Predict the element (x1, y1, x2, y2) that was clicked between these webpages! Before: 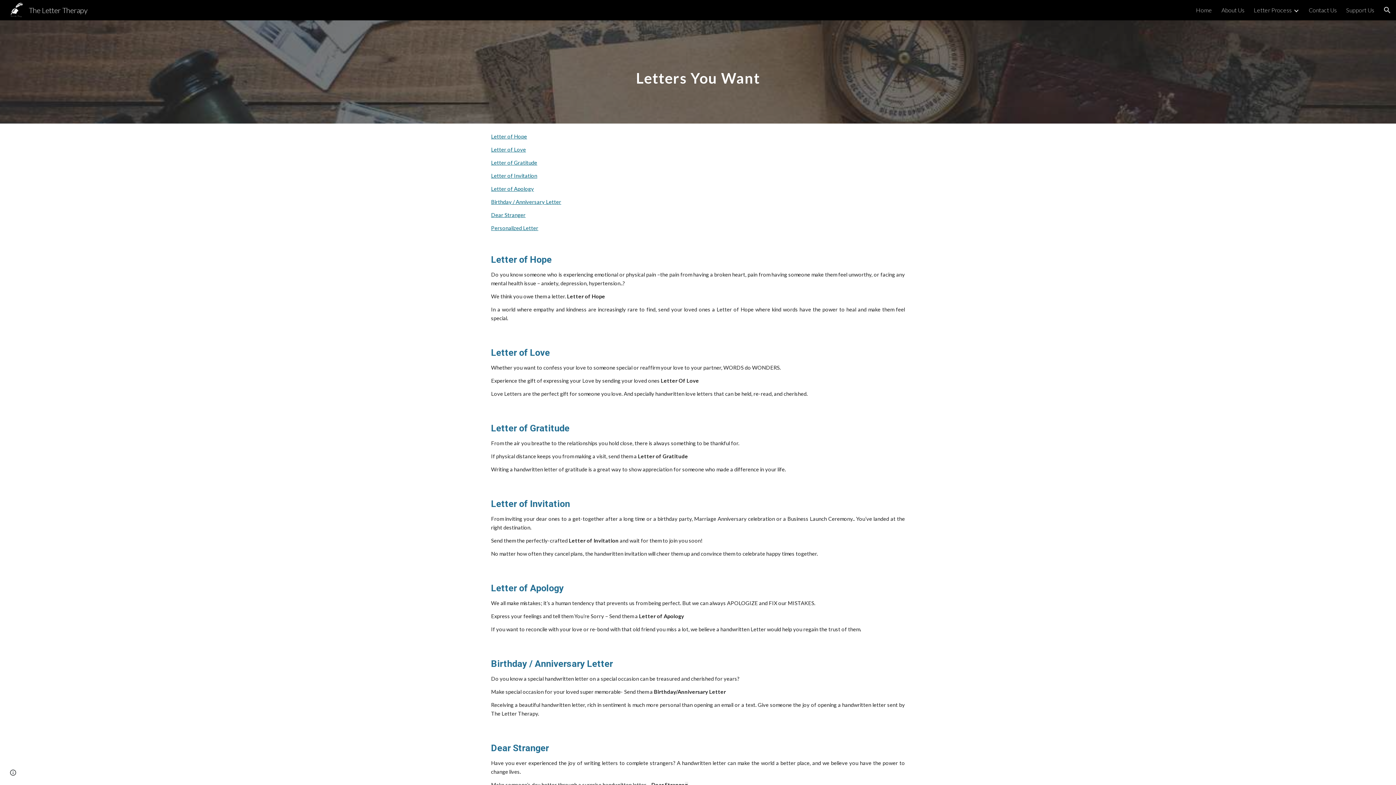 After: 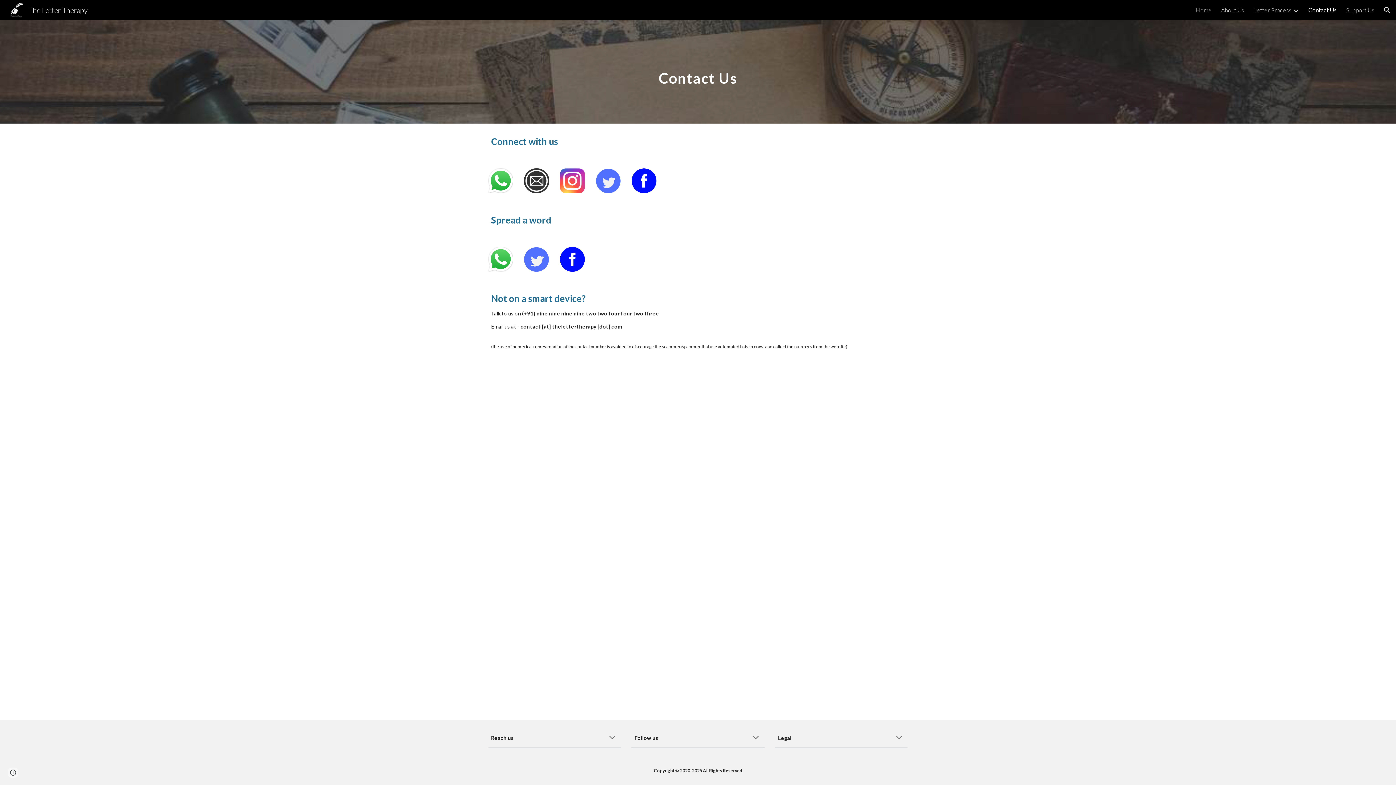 Action: label: Contact Us bbox: (1309, 6, 1337, 13)